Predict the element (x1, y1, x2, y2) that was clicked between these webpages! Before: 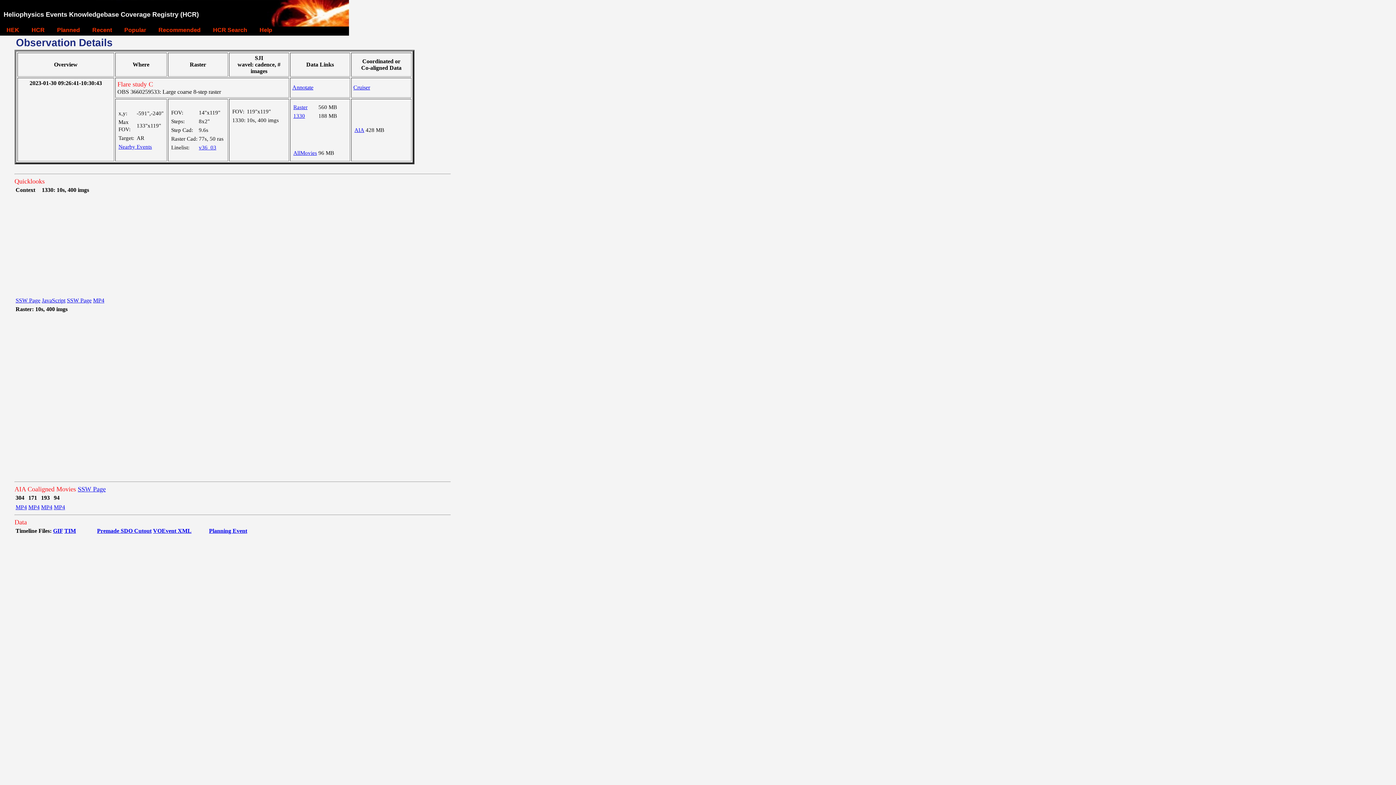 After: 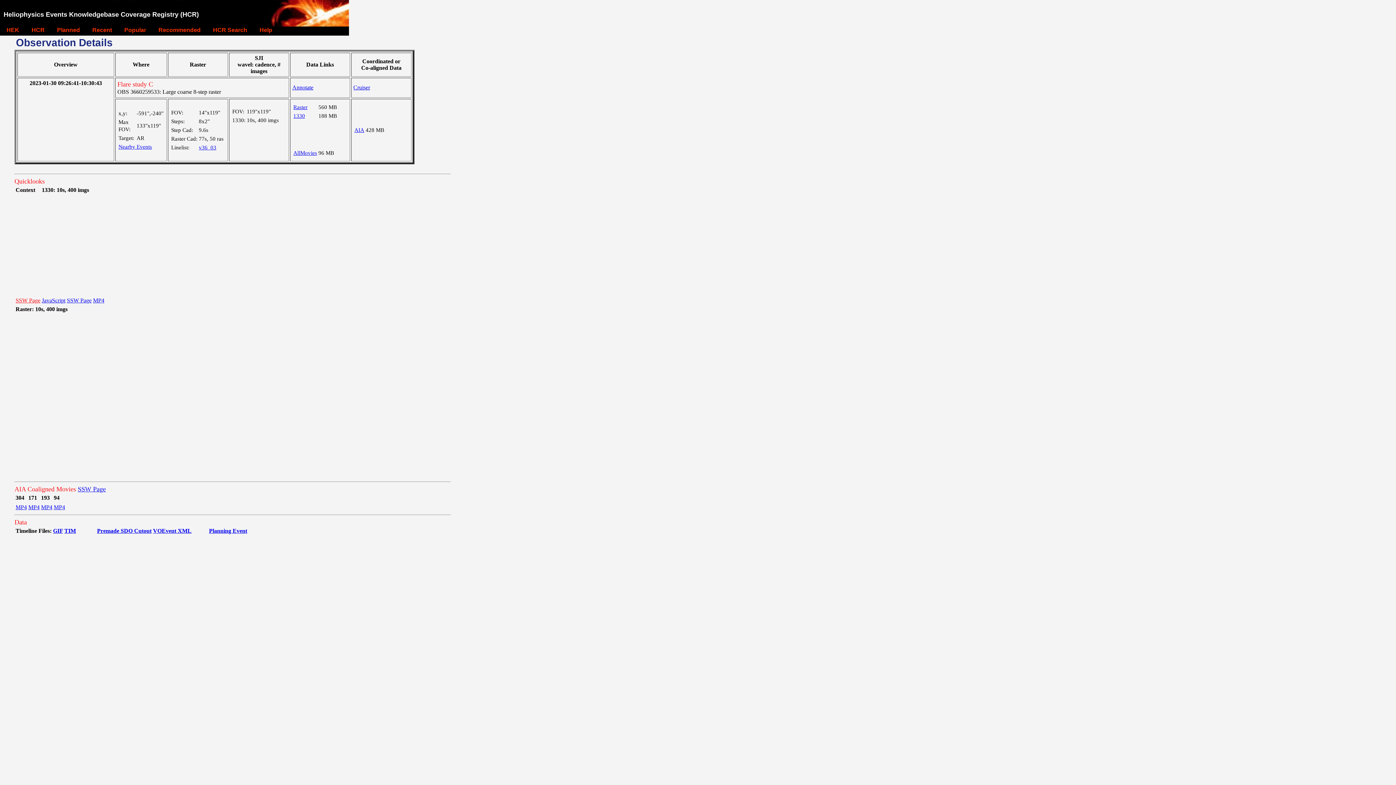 Action: bbox: (15, 297, 40, 303) label: SSW Page